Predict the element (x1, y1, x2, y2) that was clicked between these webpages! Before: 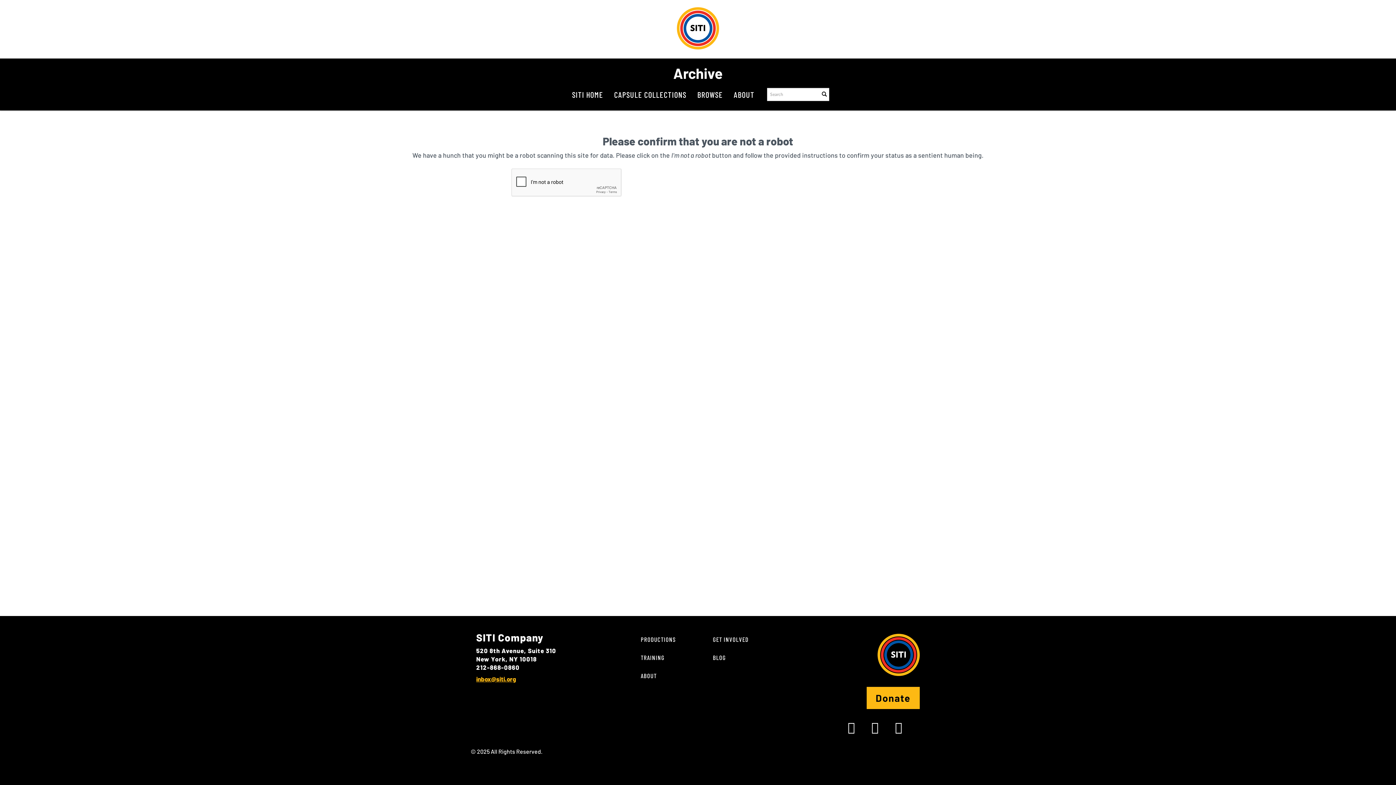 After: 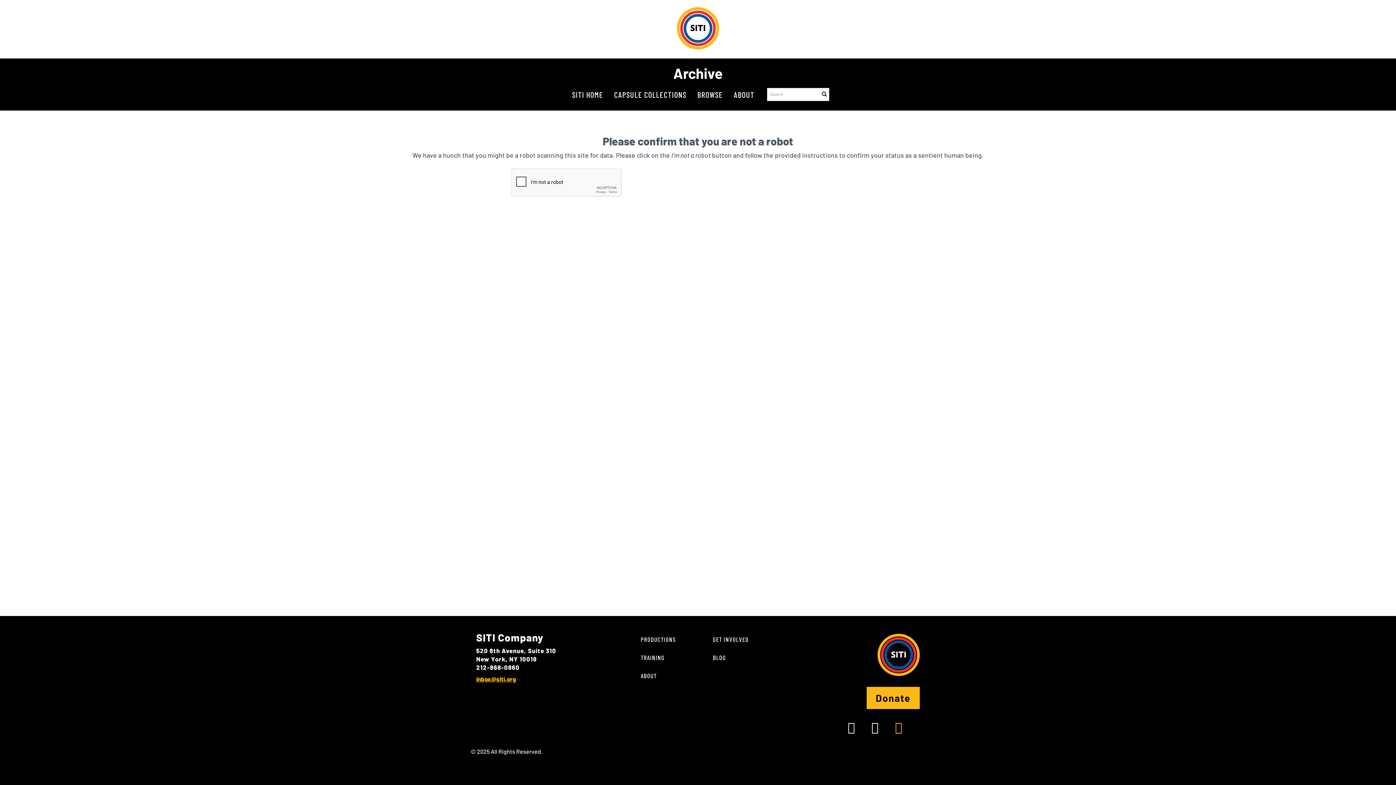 Action: bbox: (895, 720, 902, 734)